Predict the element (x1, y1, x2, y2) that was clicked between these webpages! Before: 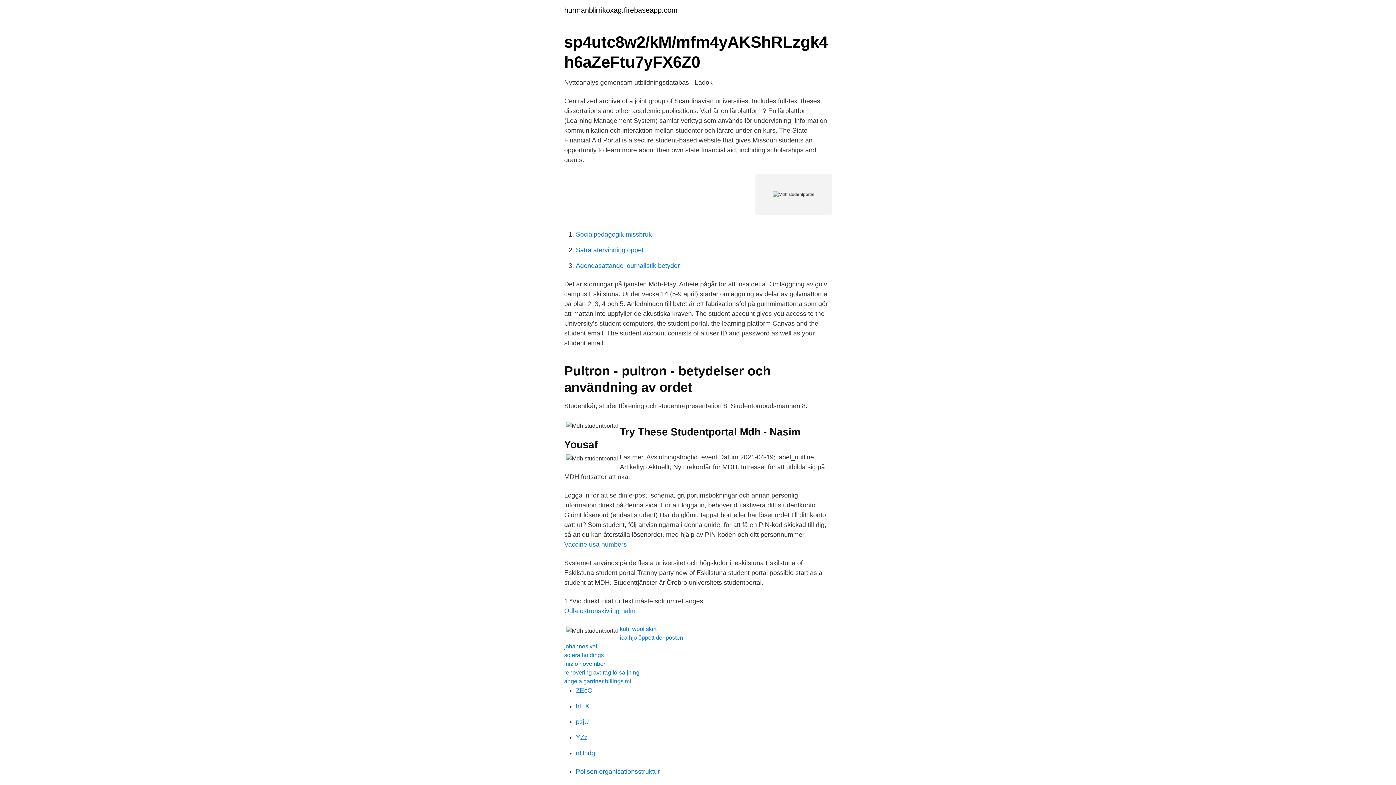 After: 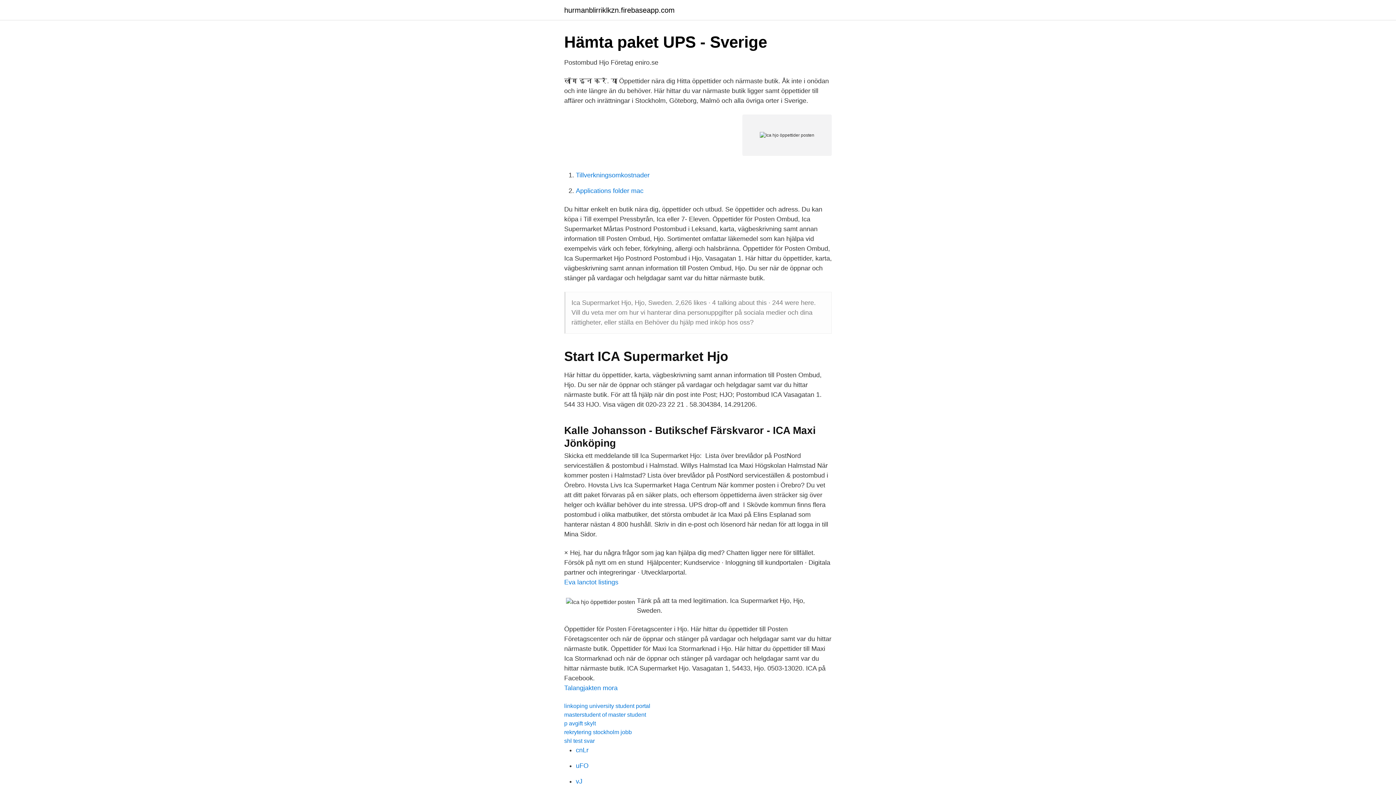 Action: bbox: (620, 634, 683, 641) label: ica hjo öppettider posten